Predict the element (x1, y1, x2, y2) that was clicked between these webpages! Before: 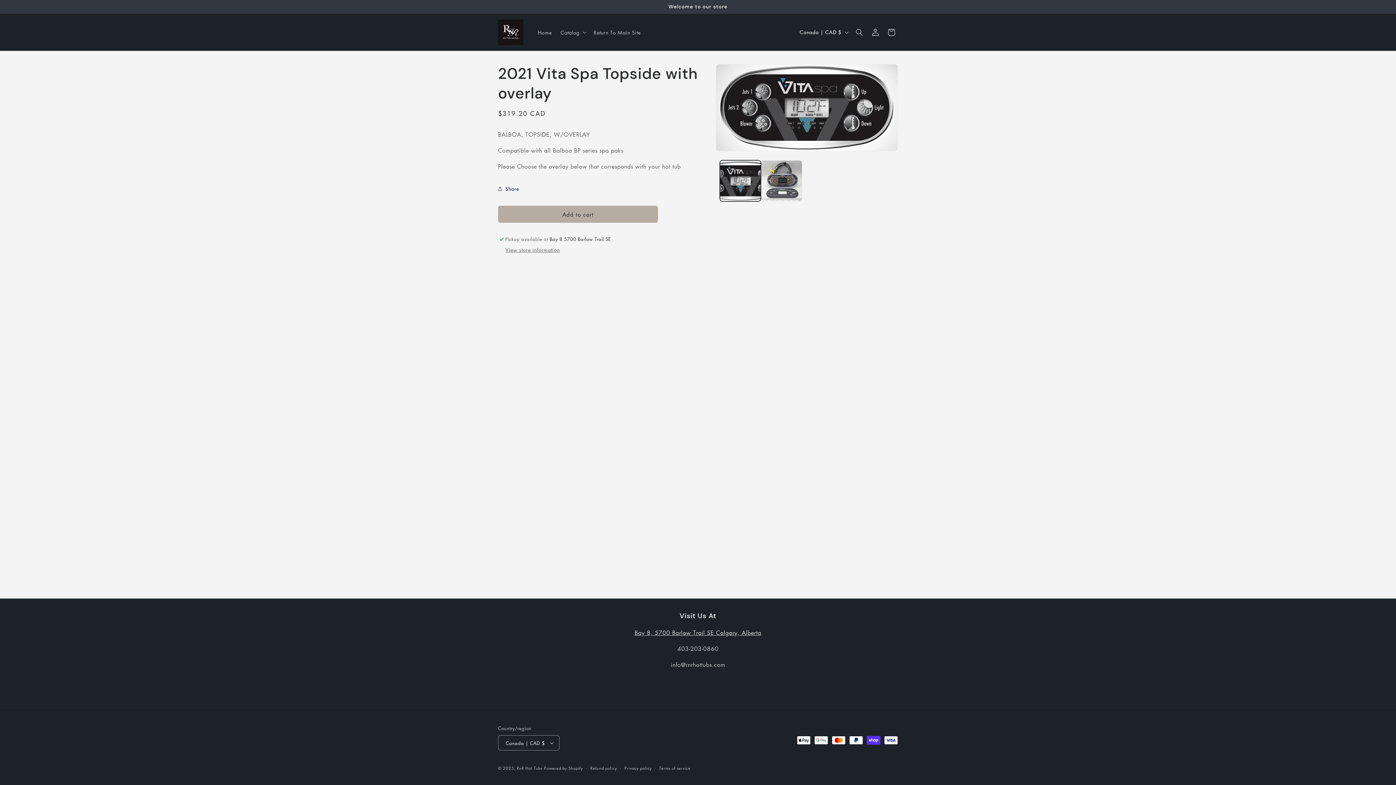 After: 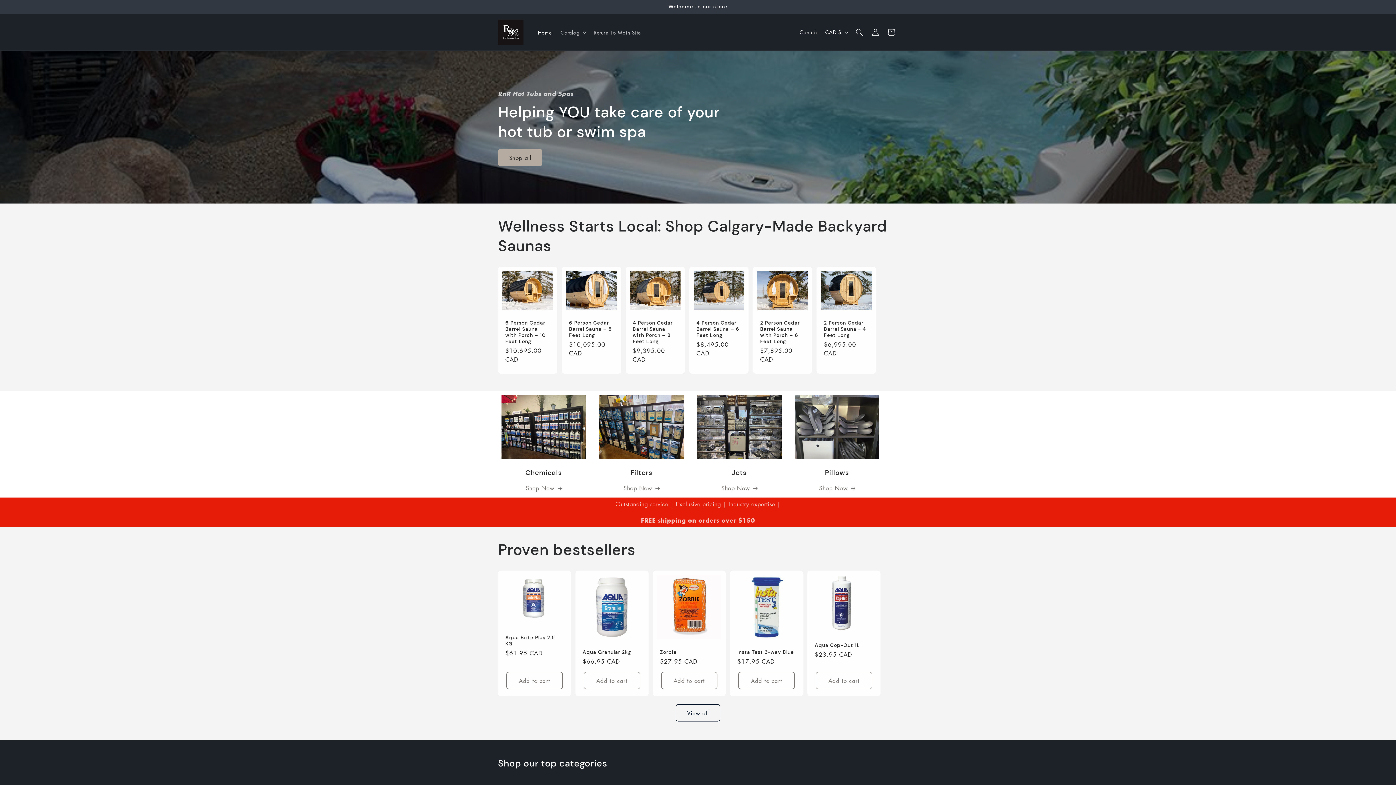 Action: bbox: (533, 24, 556, 39) label: Home